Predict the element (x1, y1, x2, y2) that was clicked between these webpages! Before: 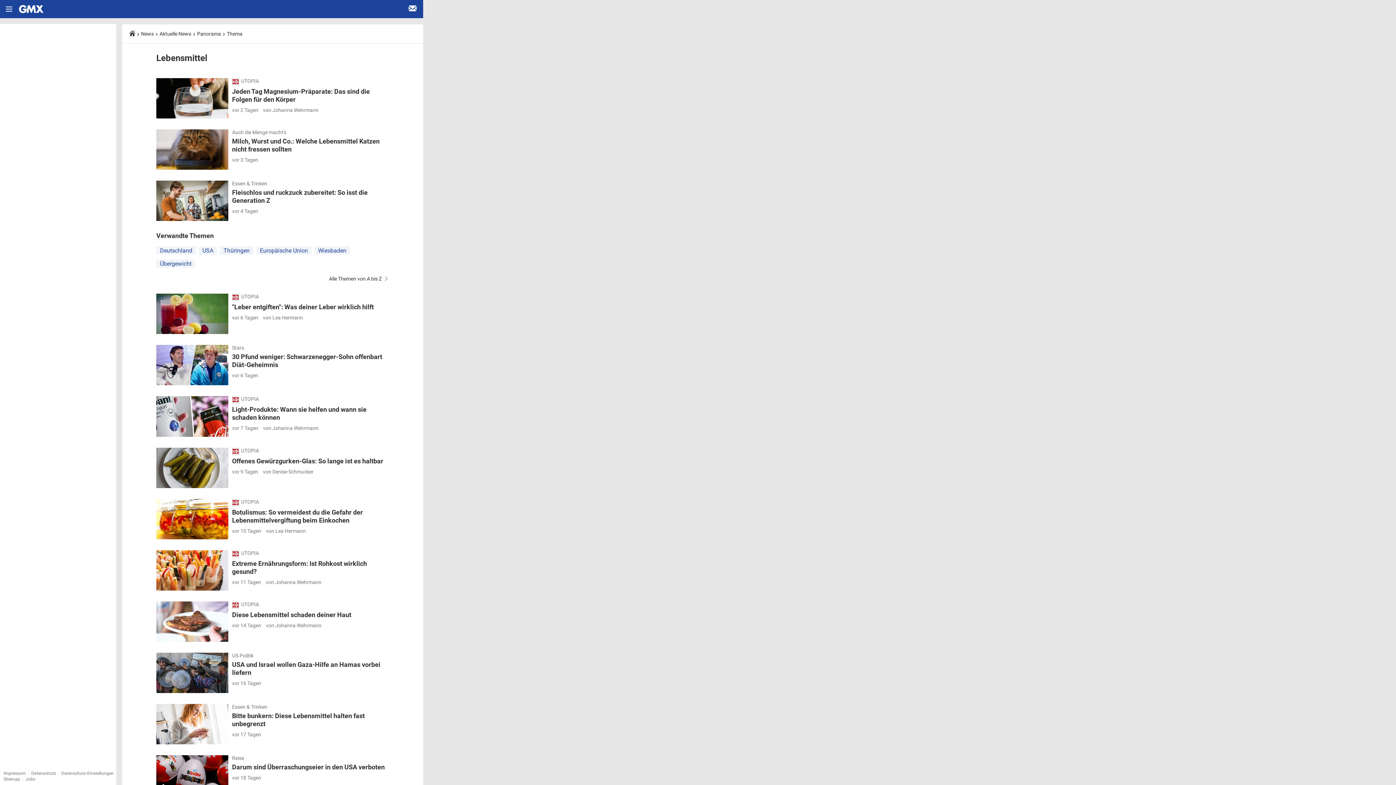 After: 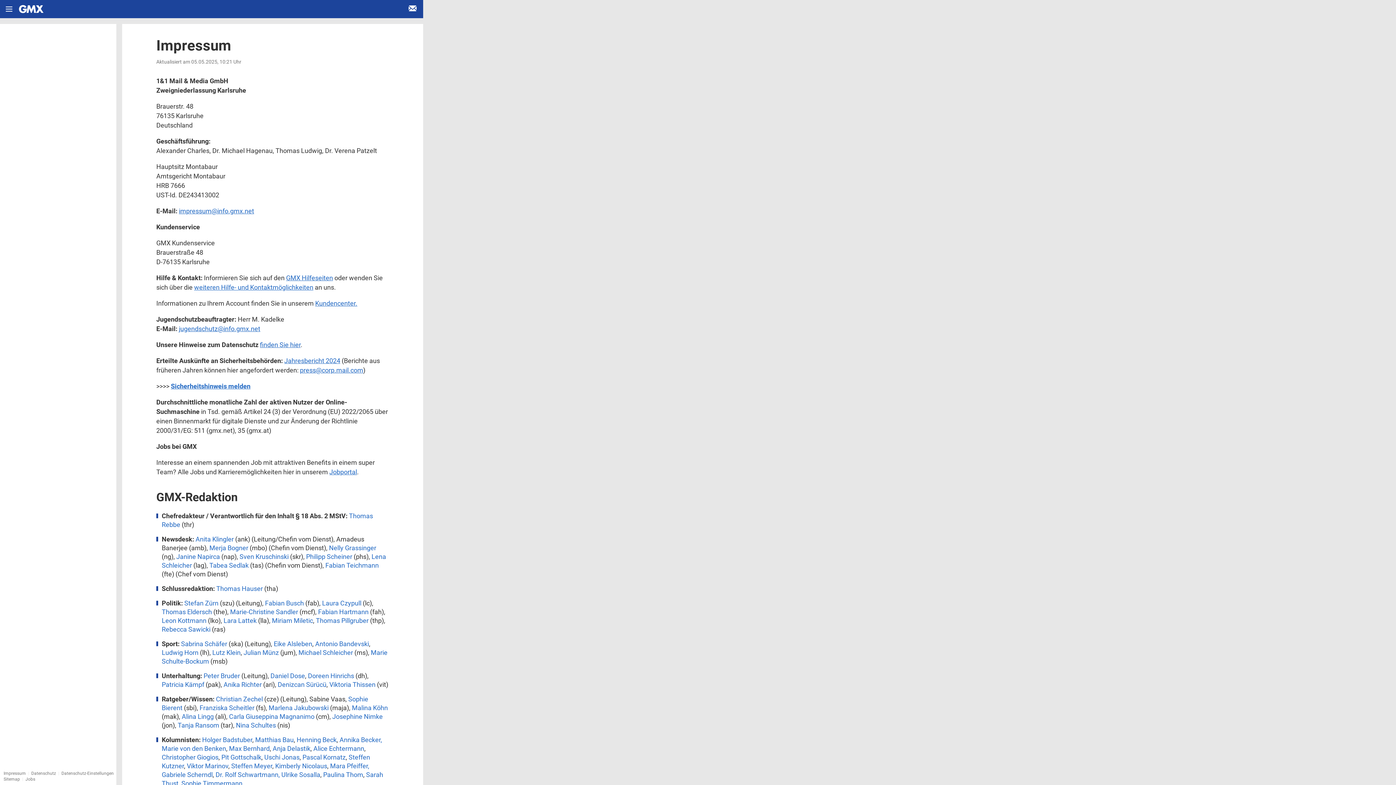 Action: bbox: (3, 771, 25, 776) label: Impressum